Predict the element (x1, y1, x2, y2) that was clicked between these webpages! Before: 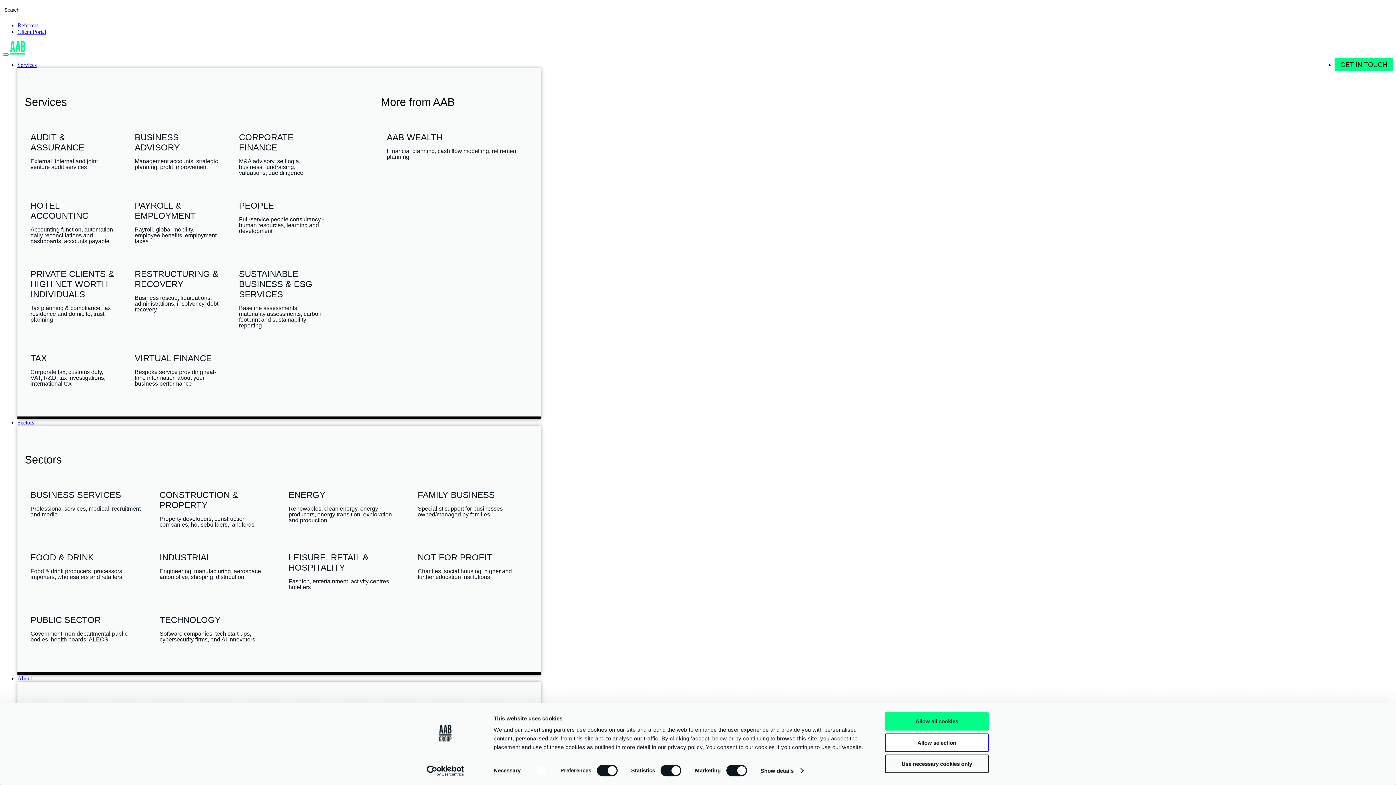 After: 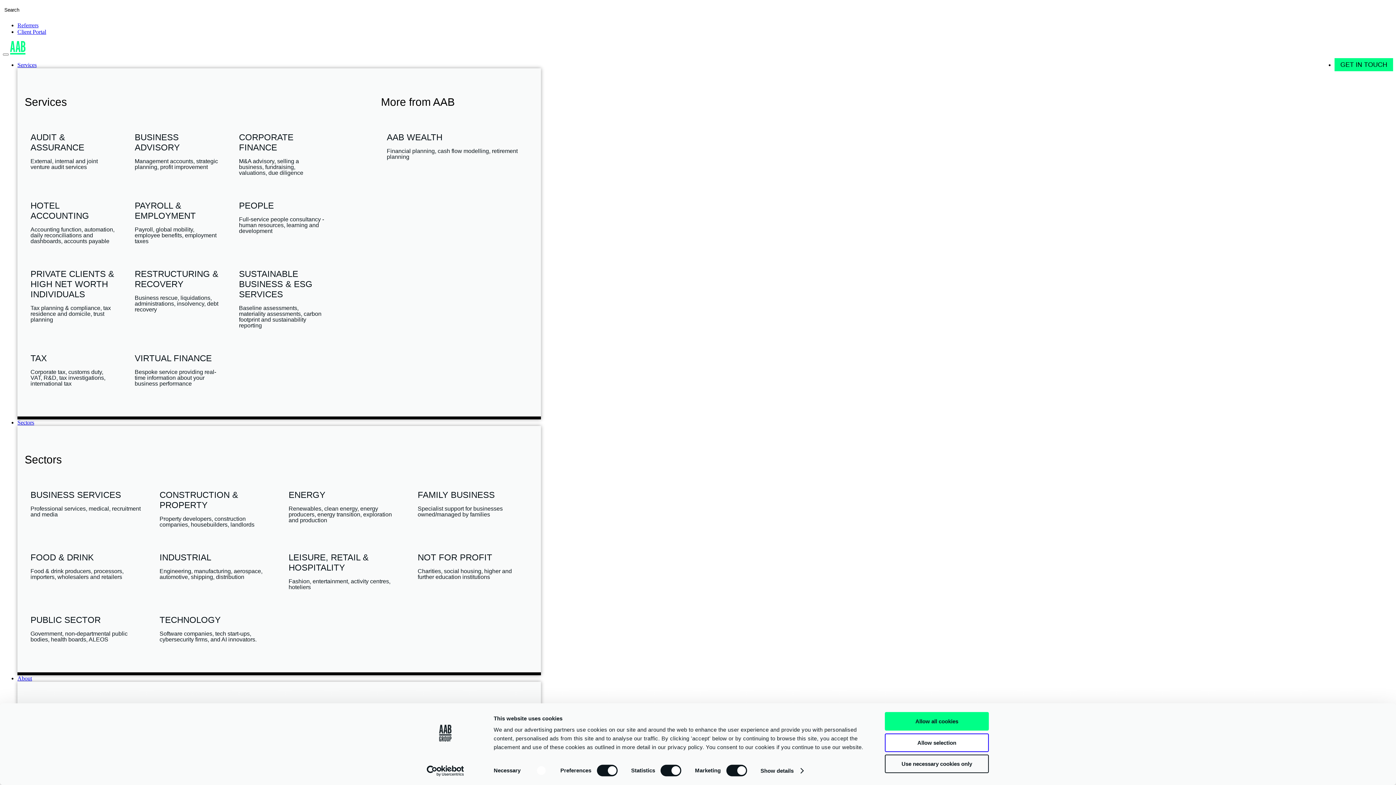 Action: label: Client Portal bbox: (17, 28, 46, 34)